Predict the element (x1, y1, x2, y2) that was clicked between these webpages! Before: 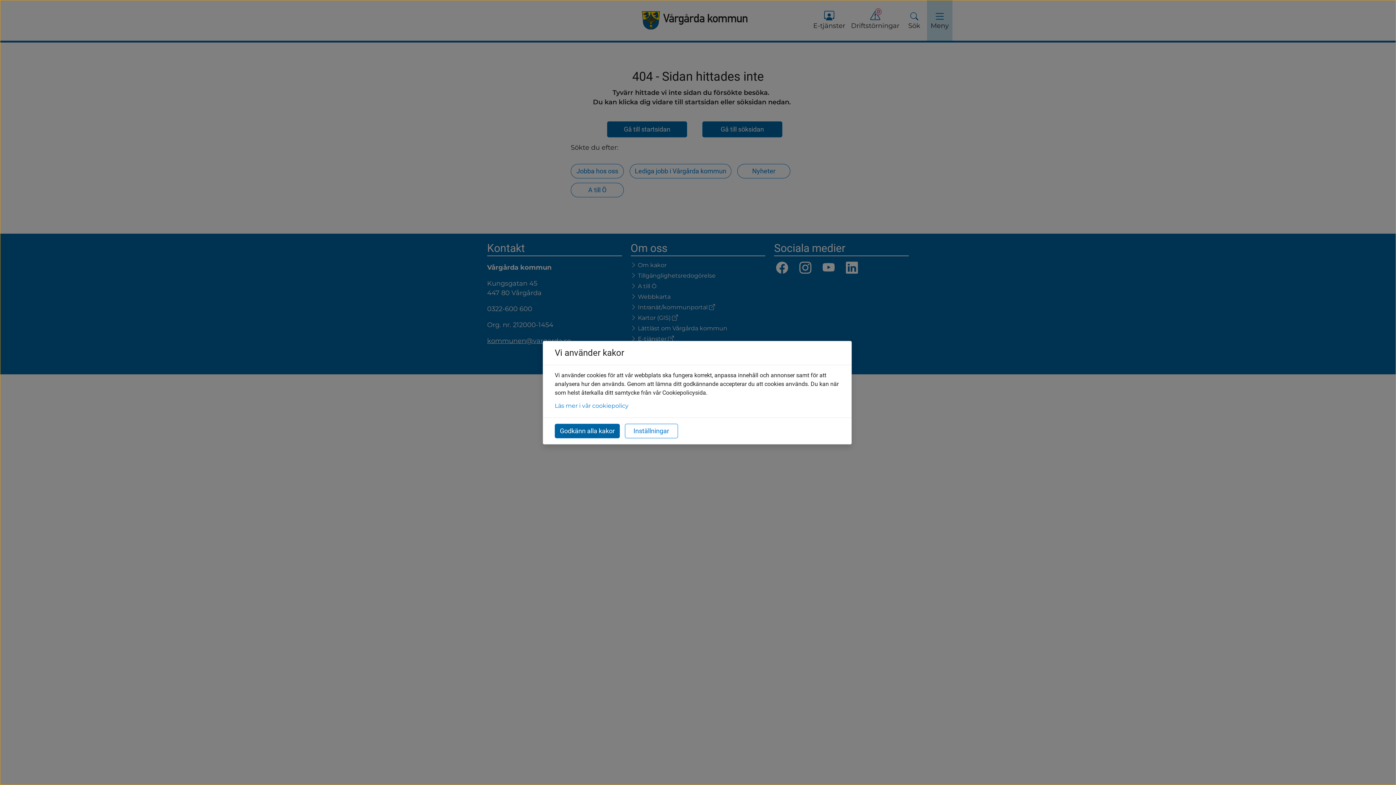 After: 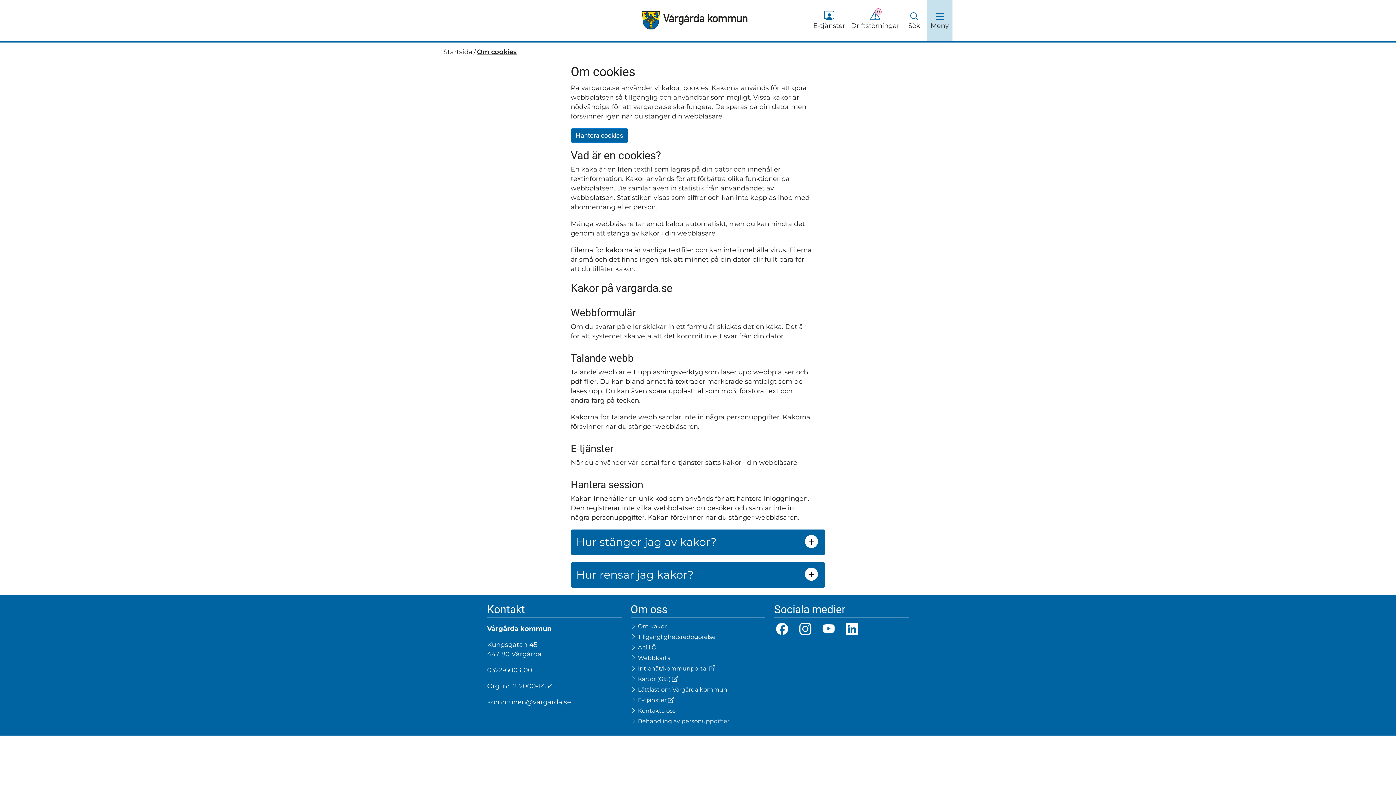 Action: label: Läs mer i vår cookiepolicy bbox: (554, 402, 628, 409)